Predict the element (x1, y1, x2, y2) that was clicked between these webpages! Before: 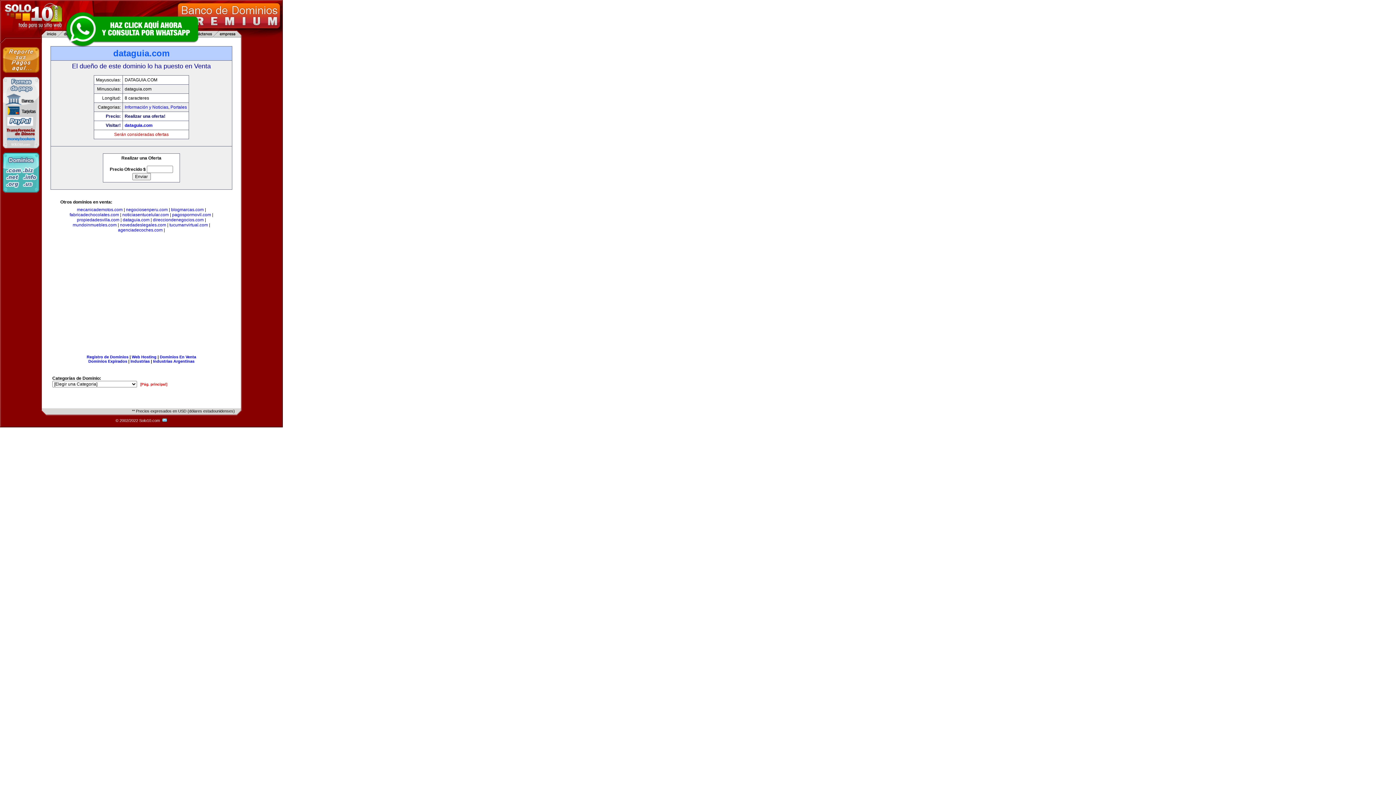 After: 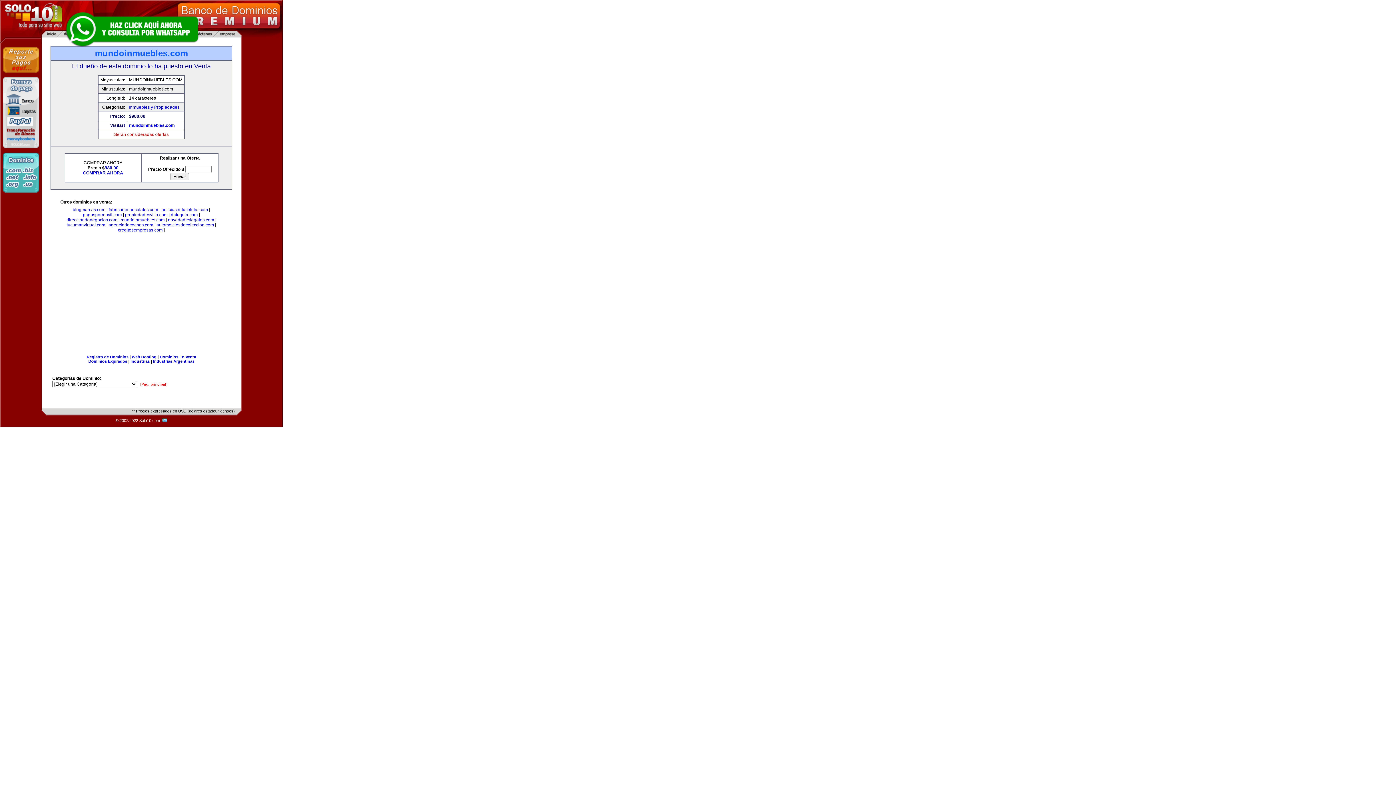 Action: label: mundoinmuebles.com bbox: (72, 222, 116, 227)